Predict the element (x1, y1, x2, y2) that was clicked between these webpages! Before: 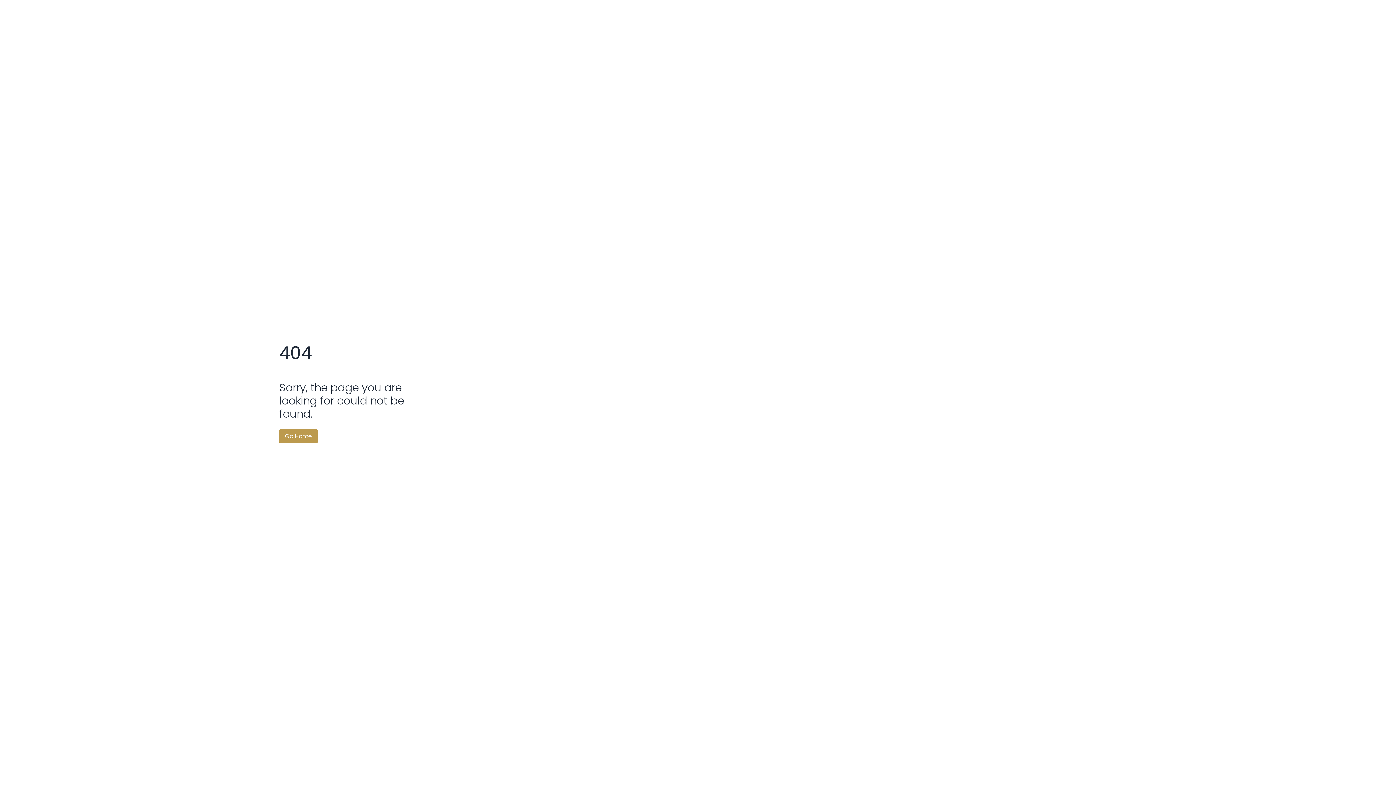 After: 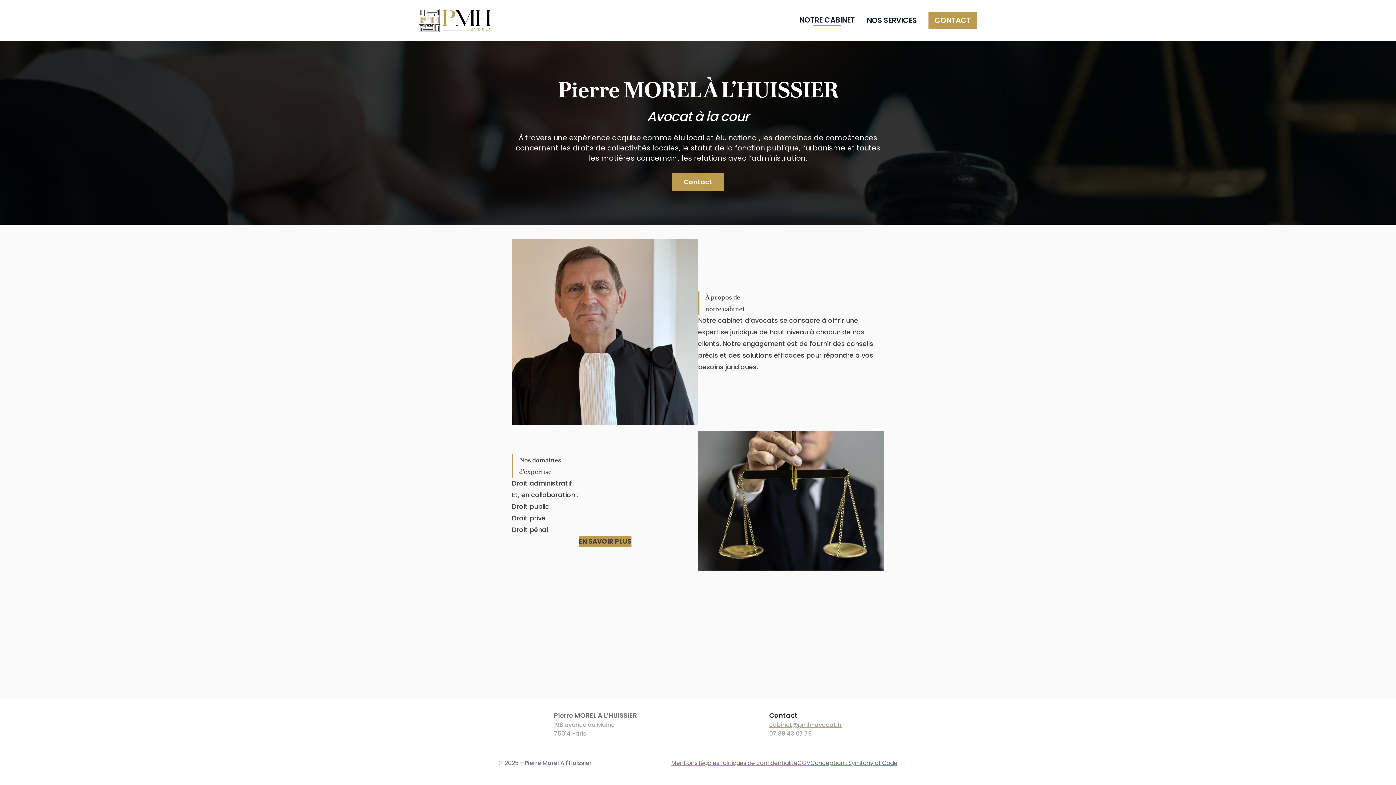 Action: bbox: (279, 429, 317, 443) label: Go Home